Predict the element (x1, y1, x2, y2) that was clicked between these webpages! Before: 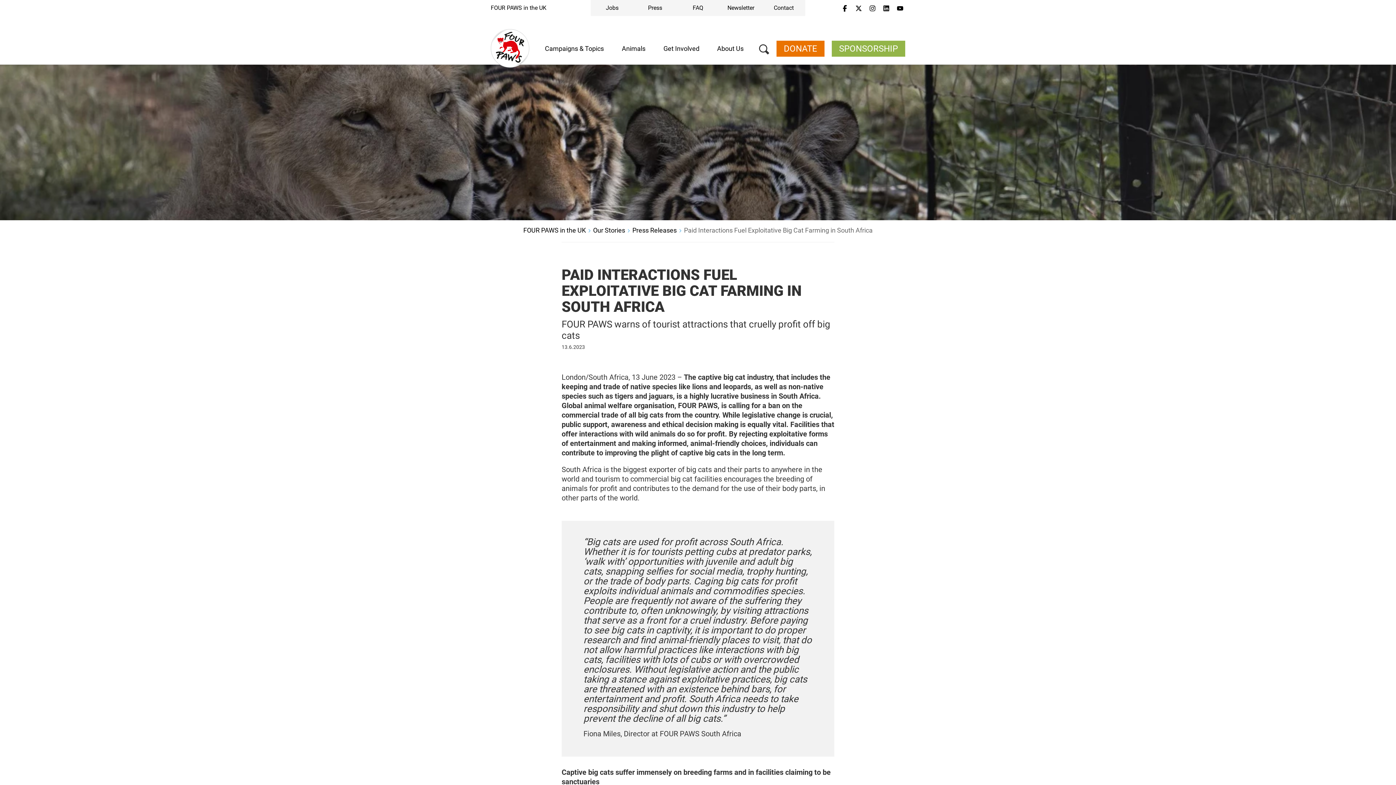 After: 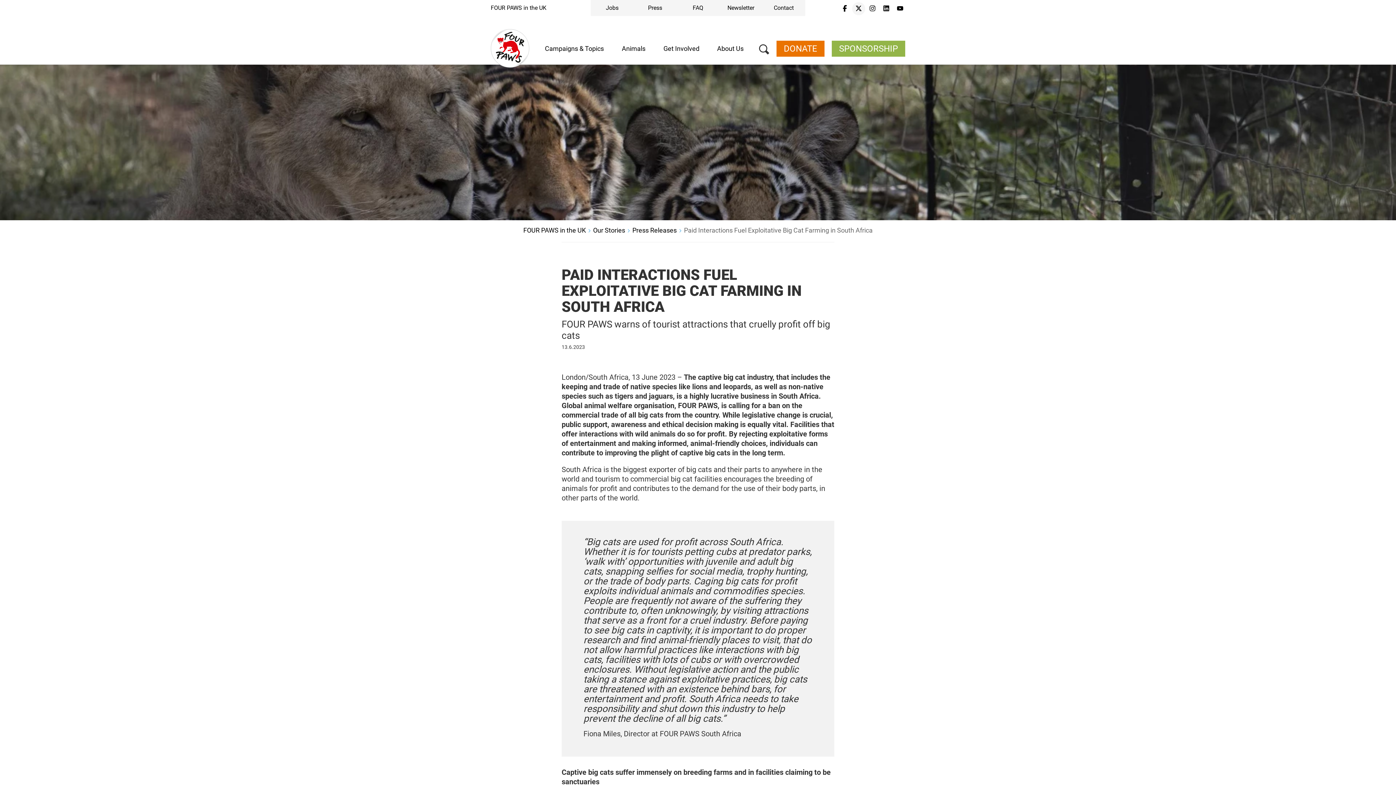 Action: bbox: (853, 3, 864, 13)